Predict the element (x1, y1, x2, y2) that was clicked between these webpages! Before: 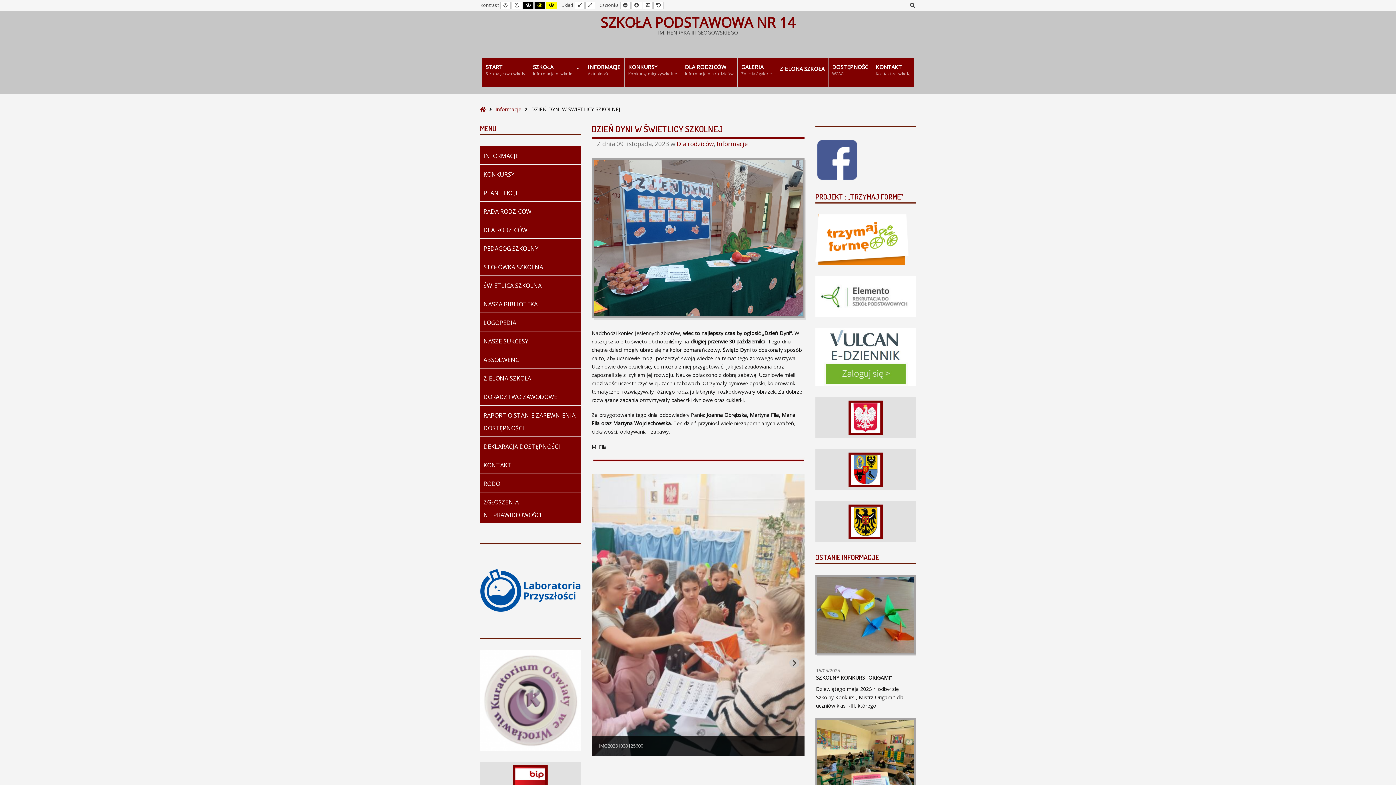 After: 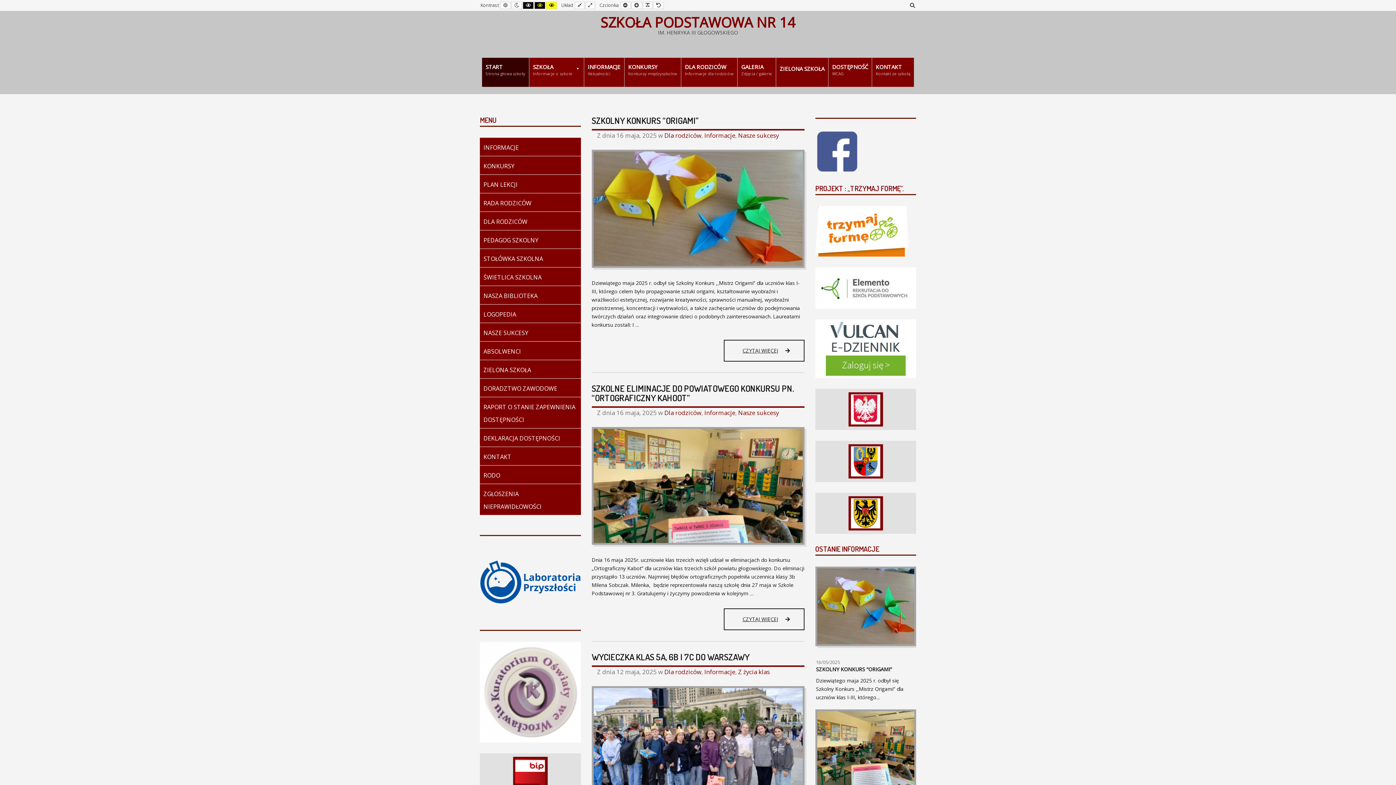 Action: label: START
Strona głowa szkoły bbox: (482, 57, 529, 86)